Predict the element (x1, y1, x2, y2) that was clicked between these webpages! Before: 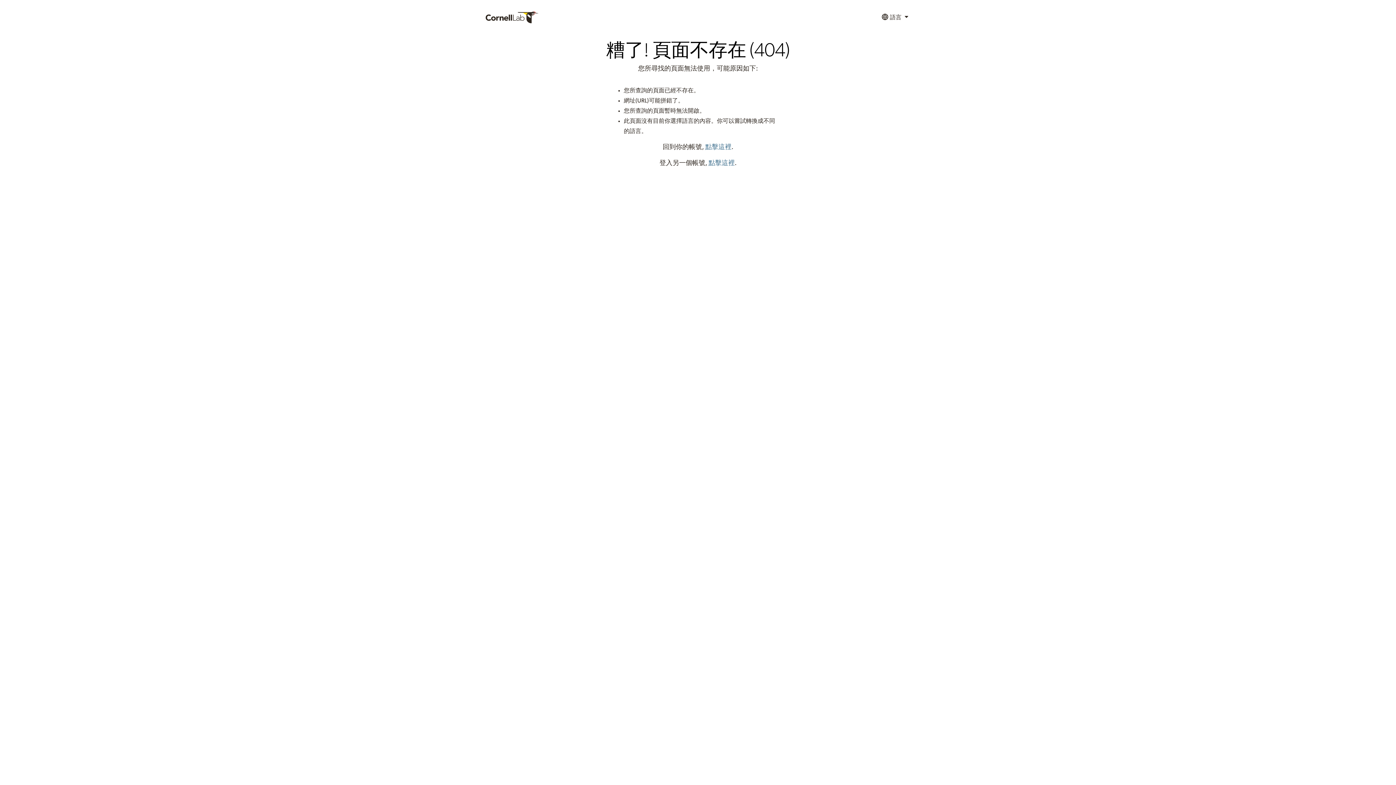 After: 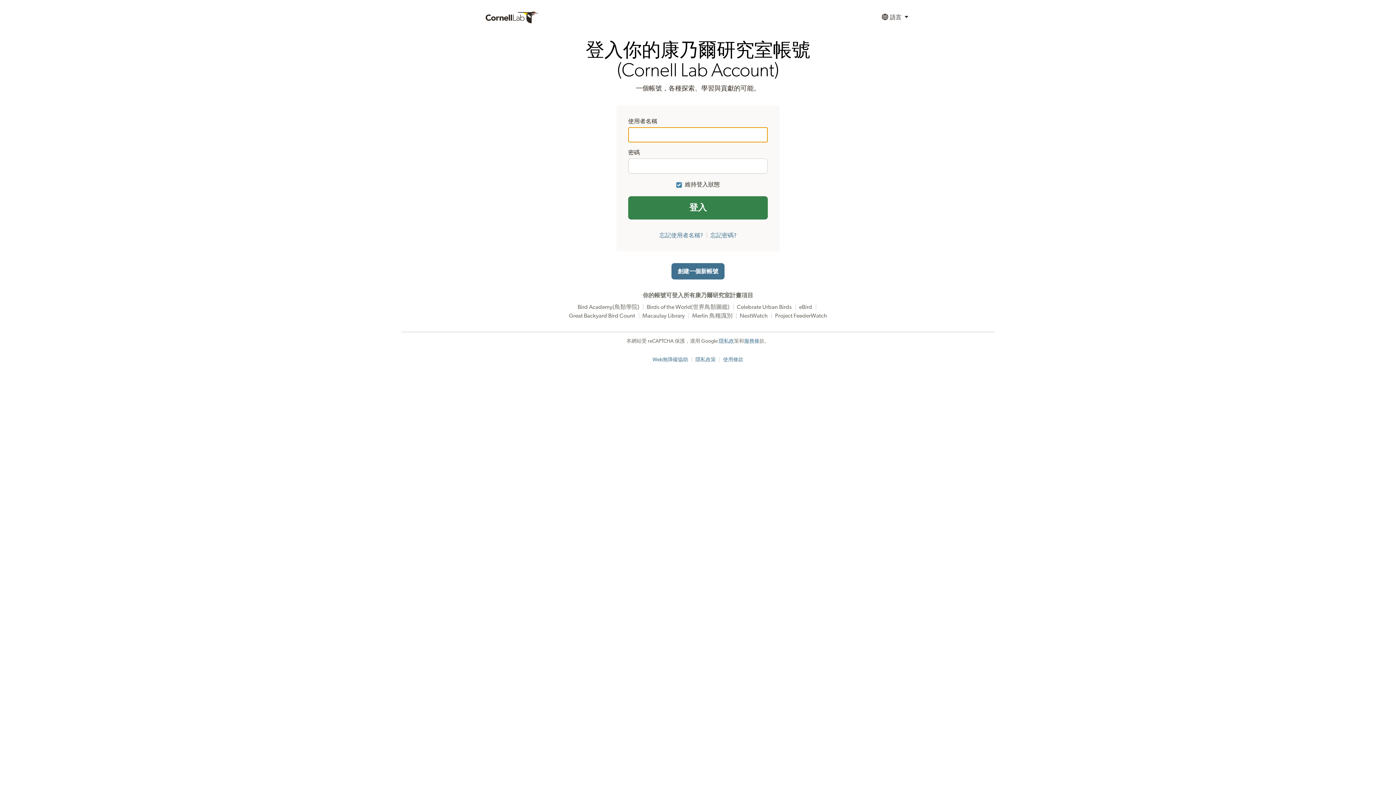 Action: label: 點擊這裡 bbox: (705, 144, 731, 150)